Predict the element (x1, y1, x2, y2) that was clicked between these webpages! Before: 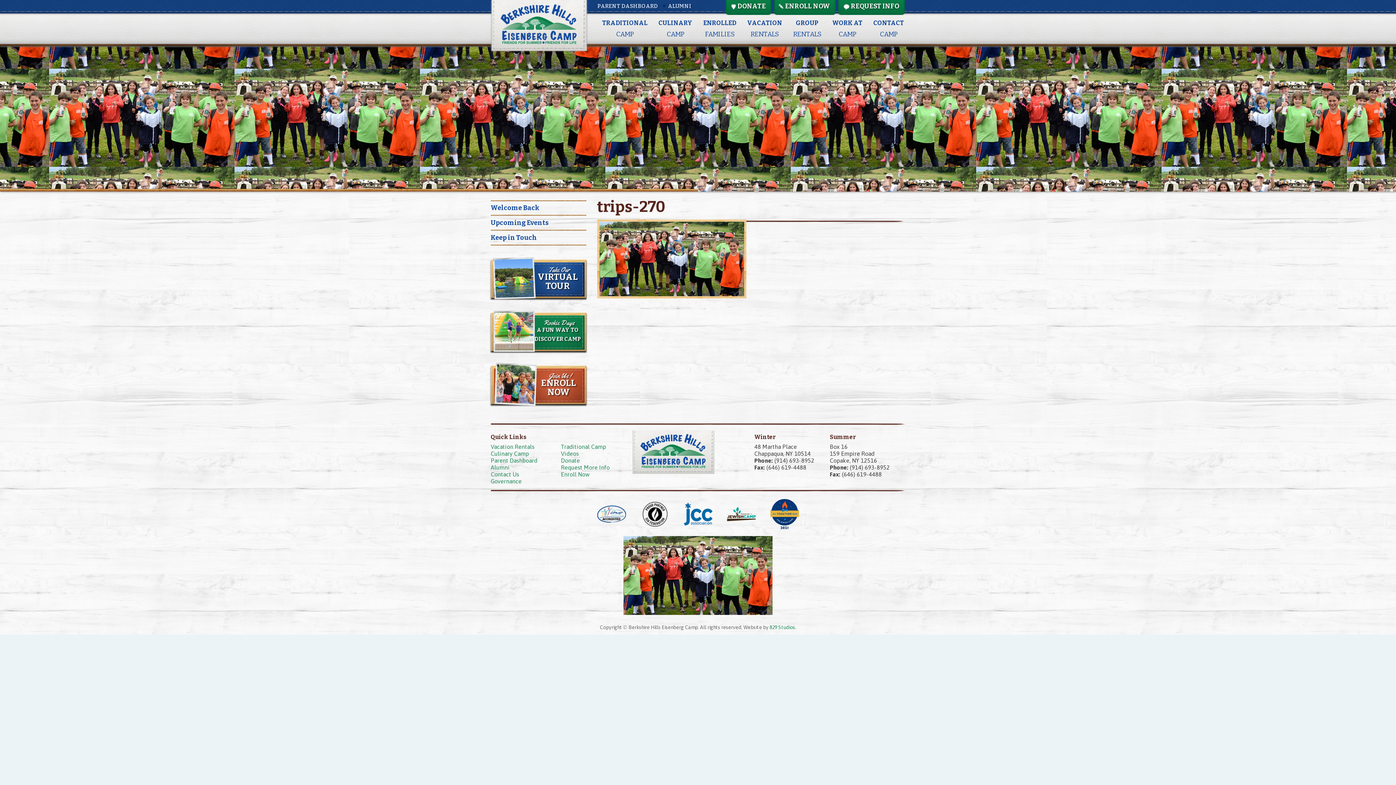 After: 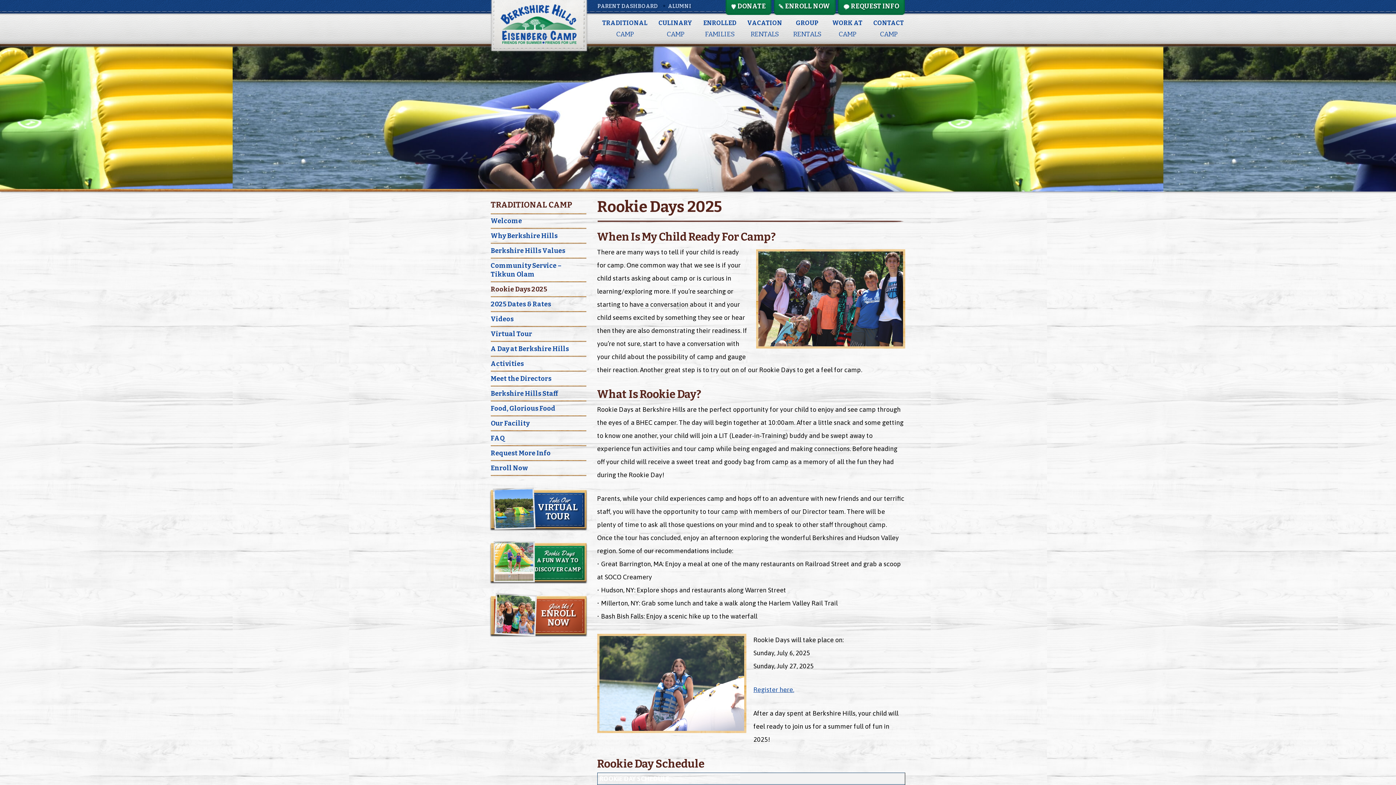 Action: bbox: (490, 312, 586, 351)